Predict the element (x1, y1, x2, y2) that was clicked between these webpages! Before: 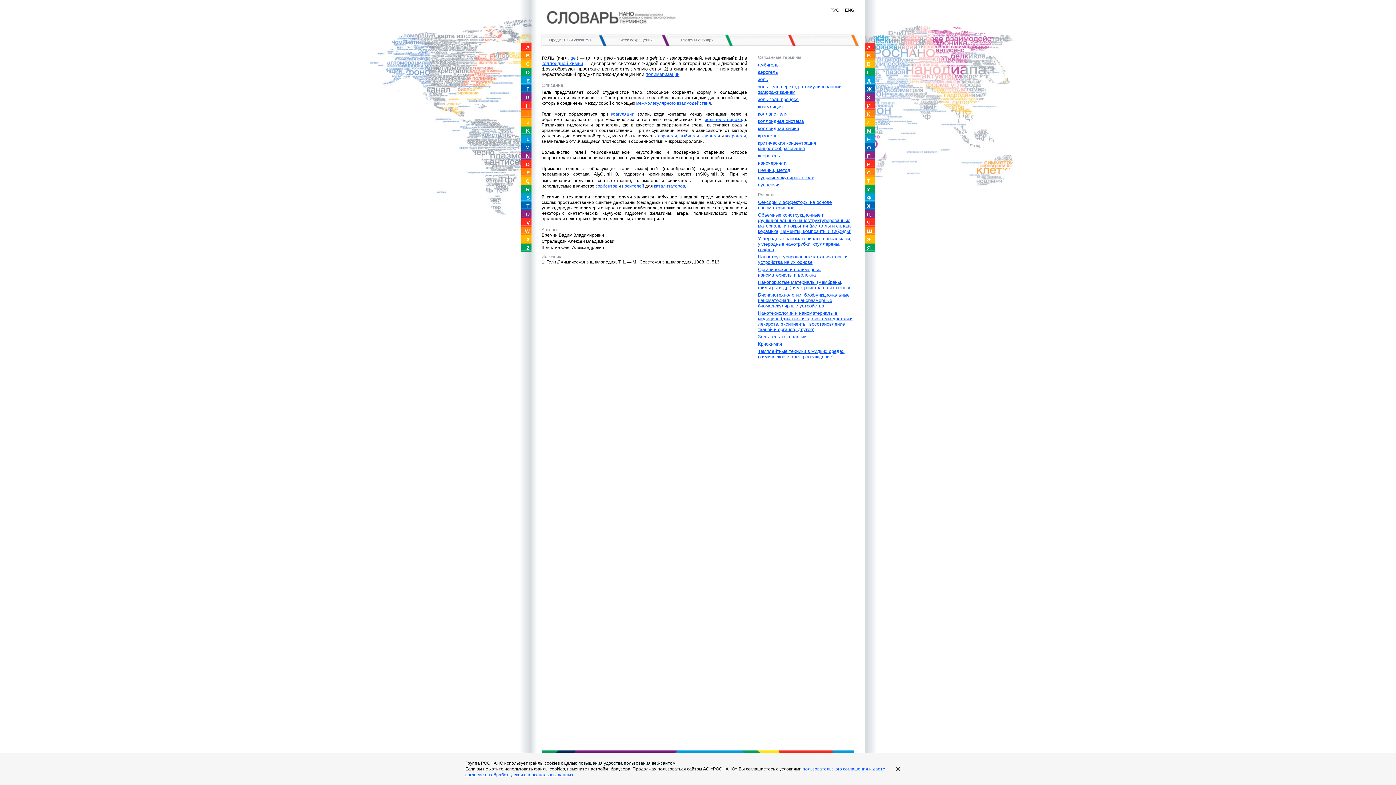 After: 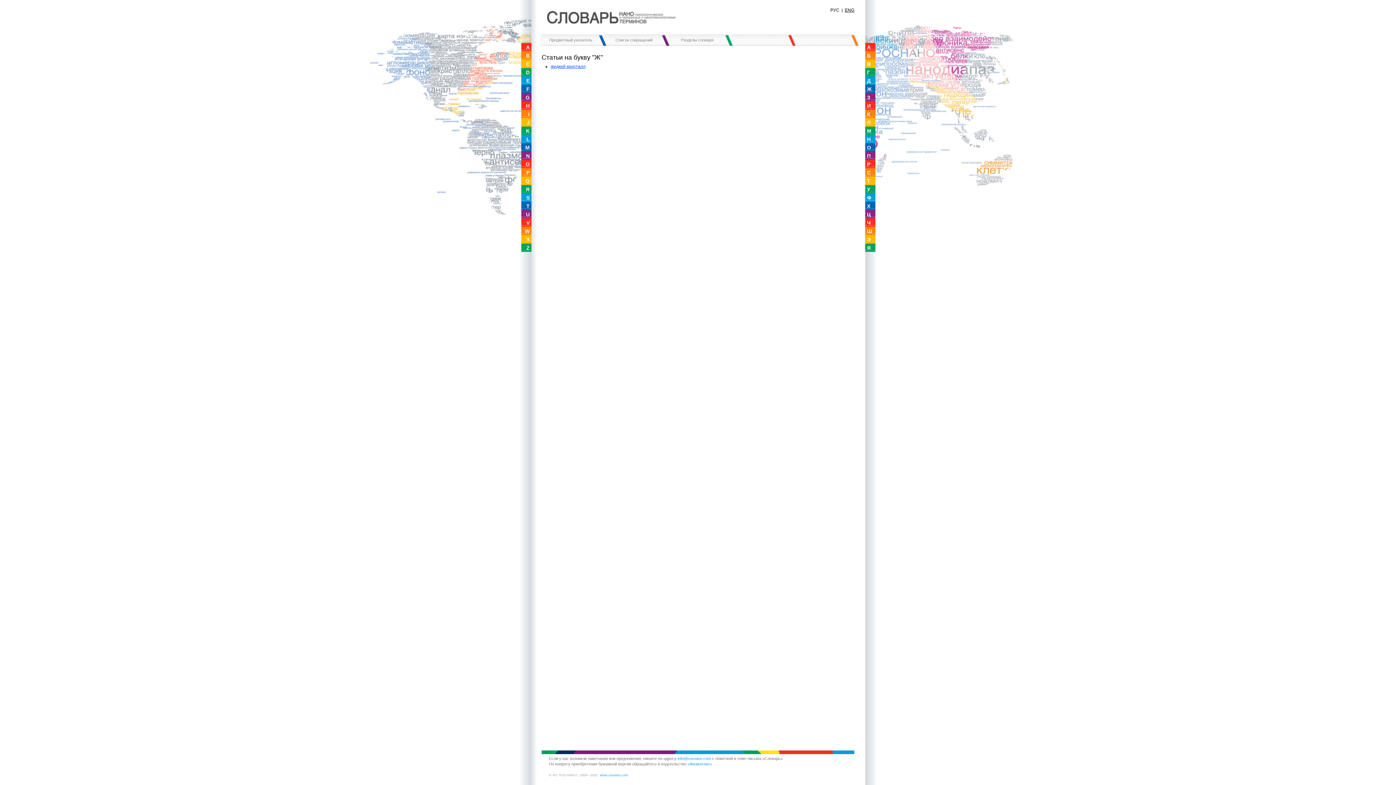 Action: bbox: (865, 84, 875, 93) label: Ж